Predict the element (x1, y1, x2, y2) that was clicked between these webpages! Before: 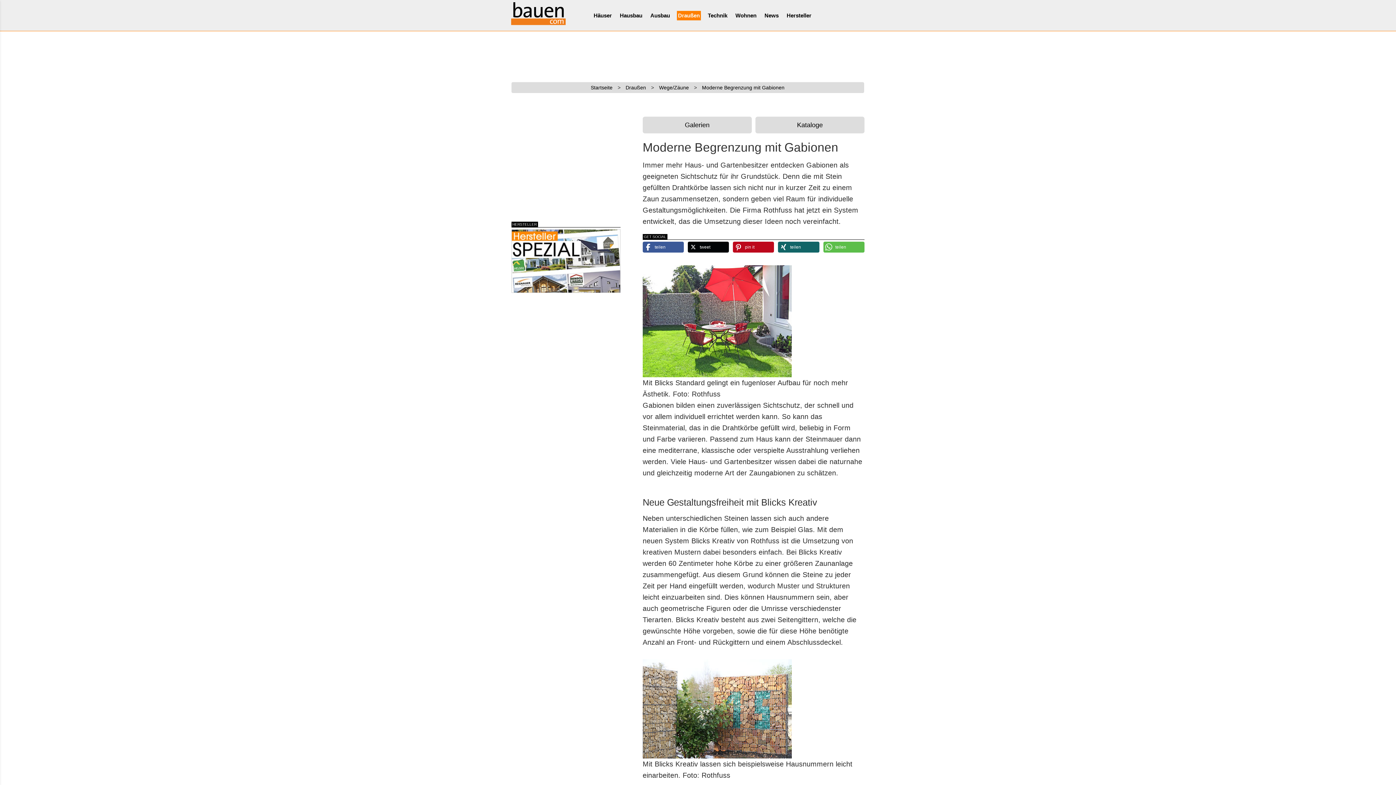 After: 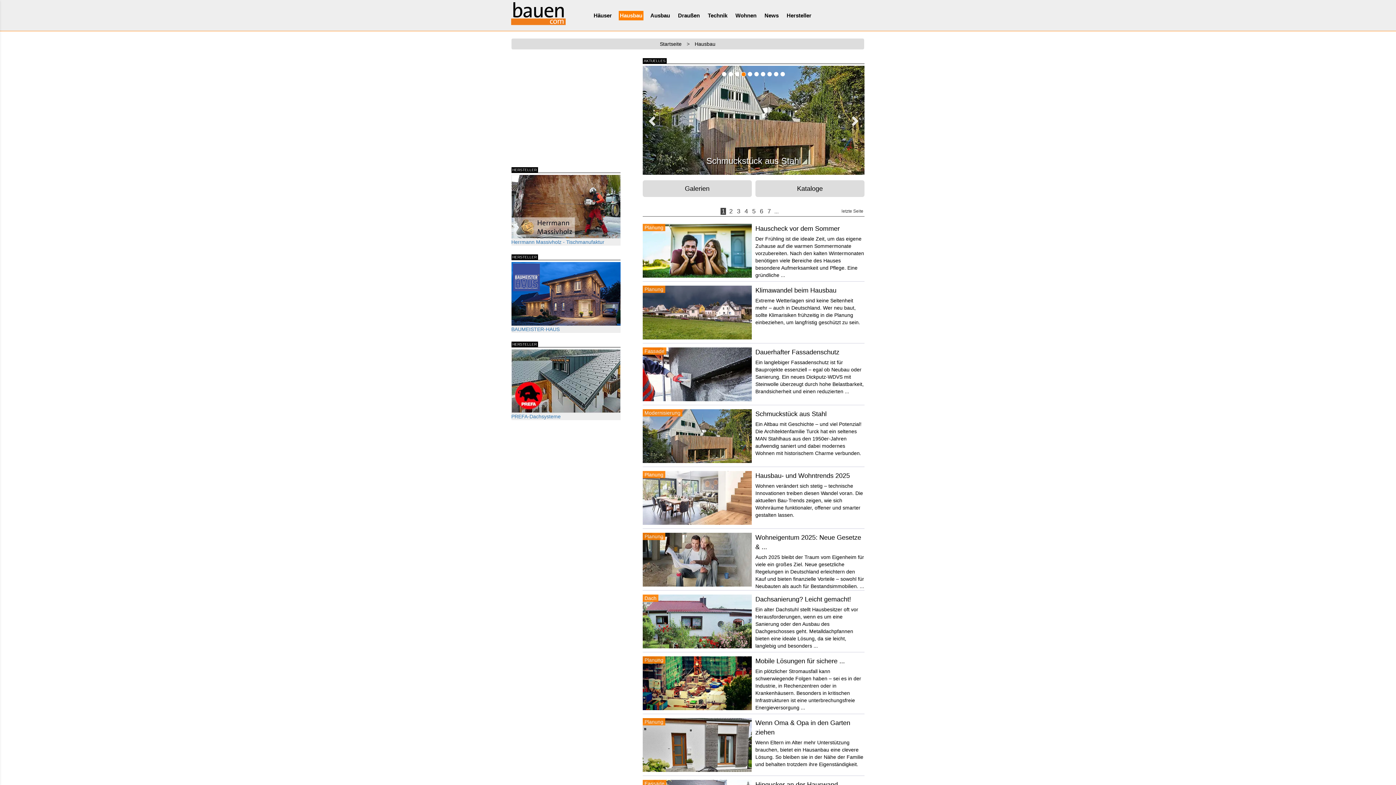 Action: label: Hausbau bbox: (618, 10, 643, 20)